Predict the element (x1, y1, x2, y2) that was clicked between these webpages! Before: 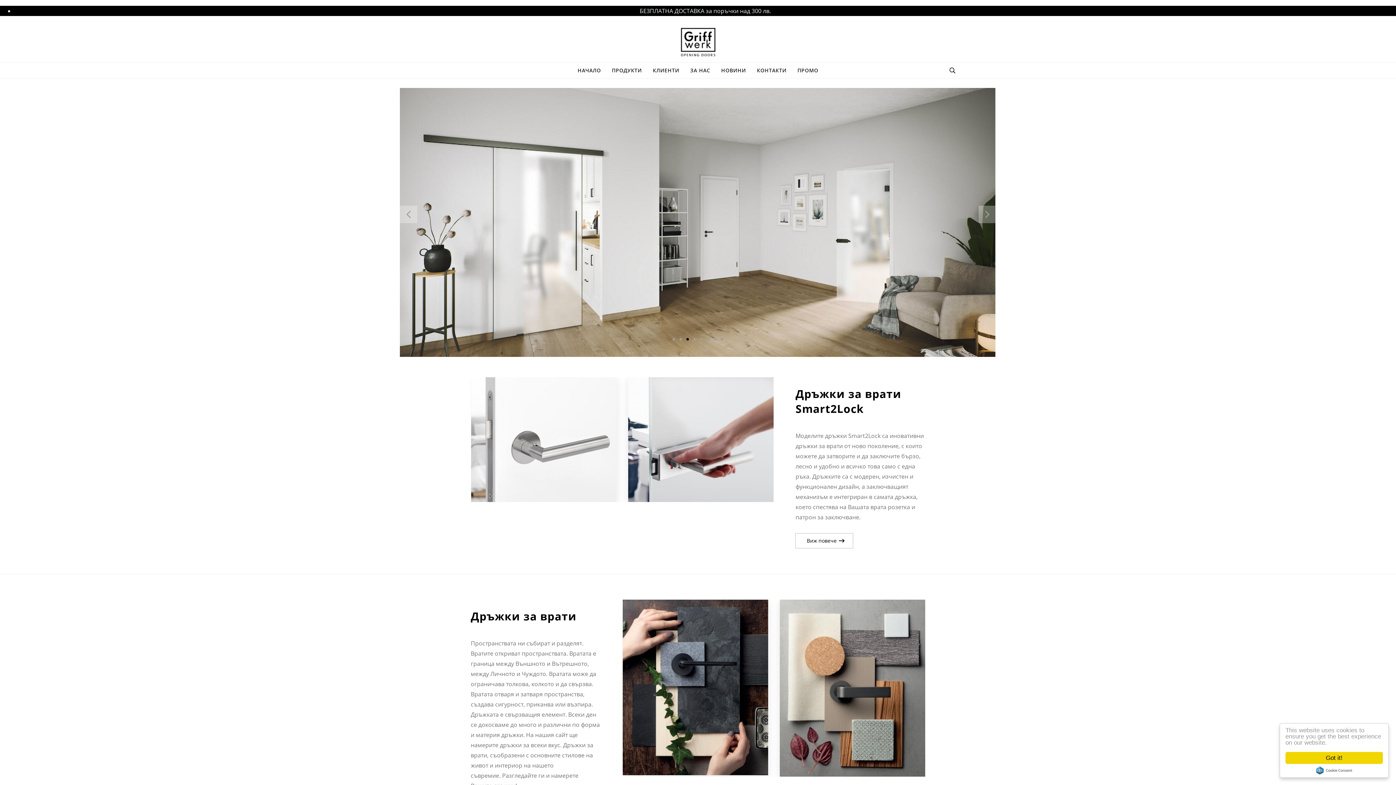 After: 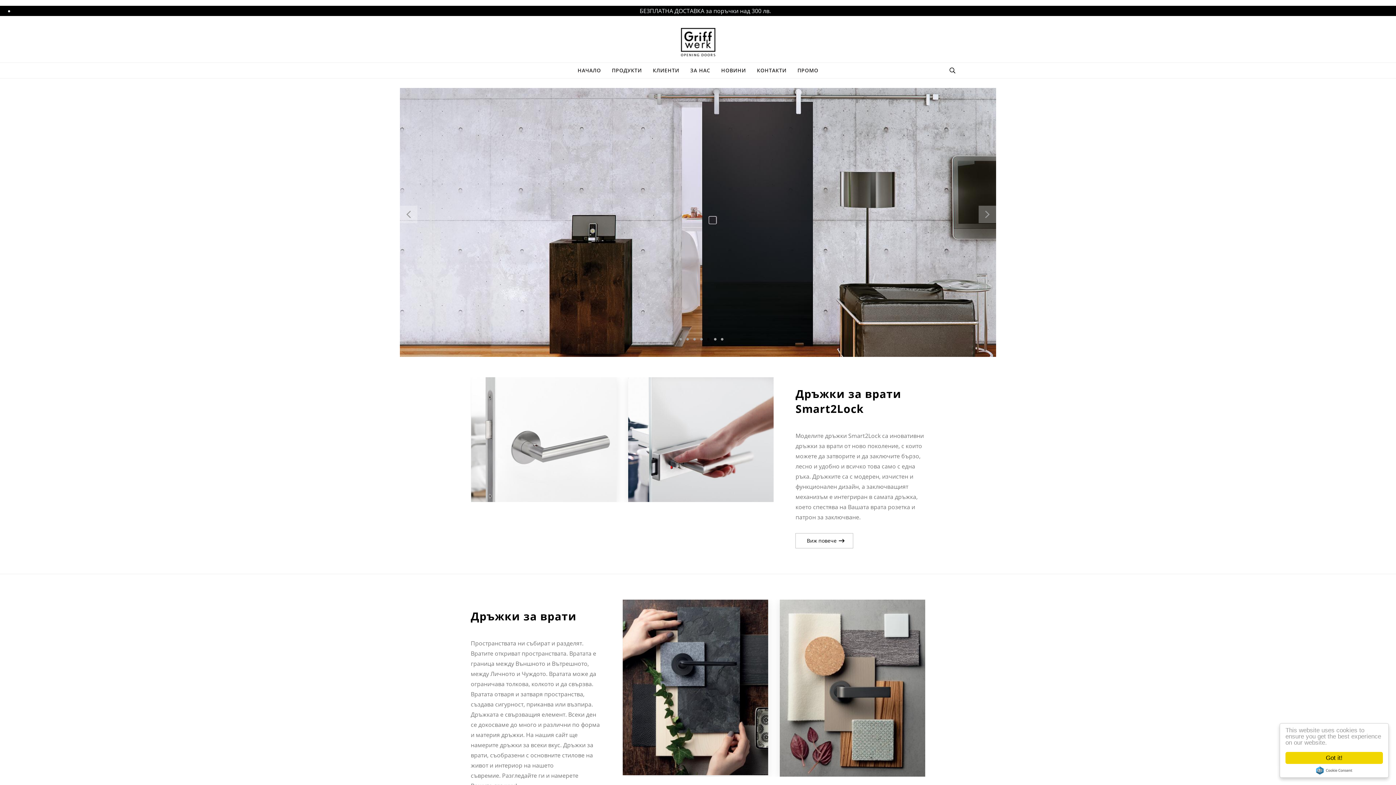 Action: bbox: (707, 338, 709, 340) label: 6